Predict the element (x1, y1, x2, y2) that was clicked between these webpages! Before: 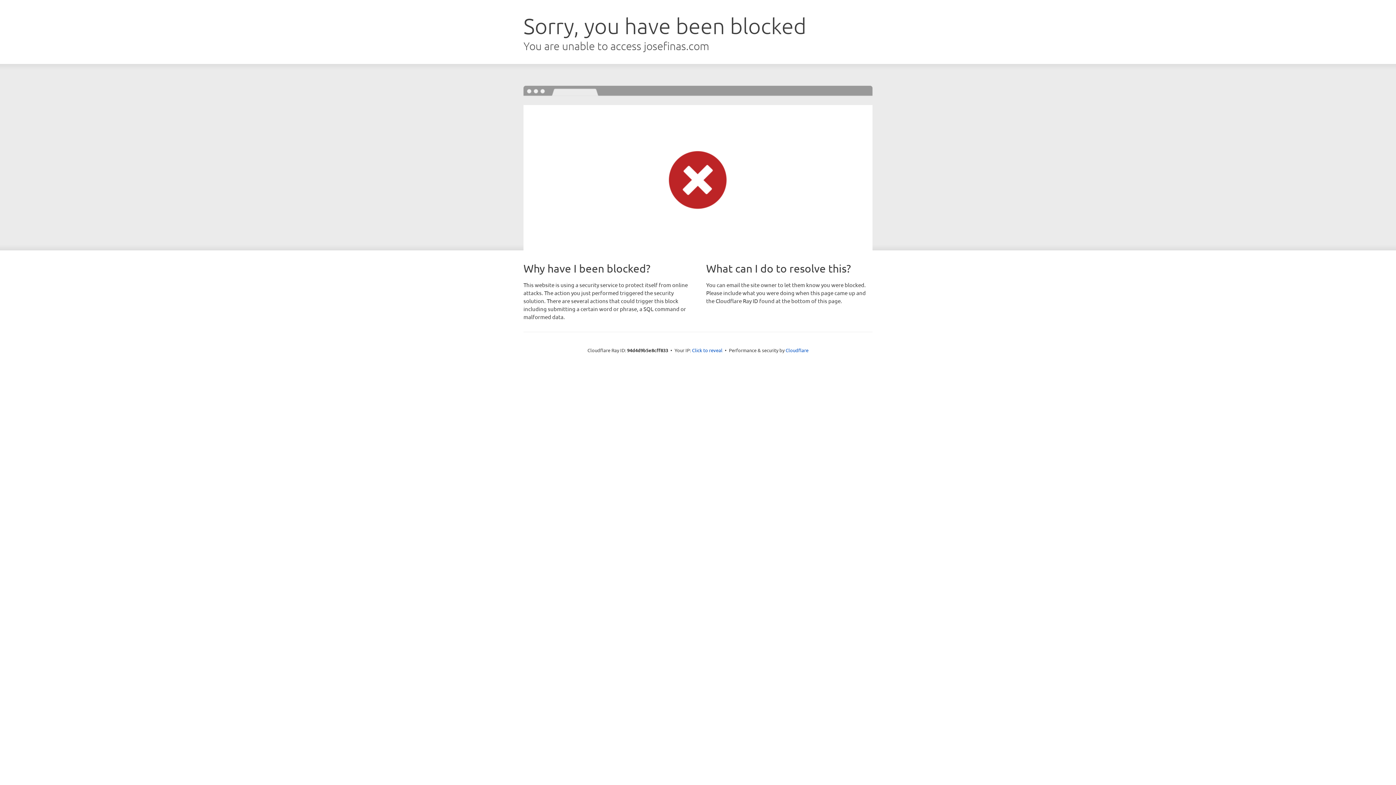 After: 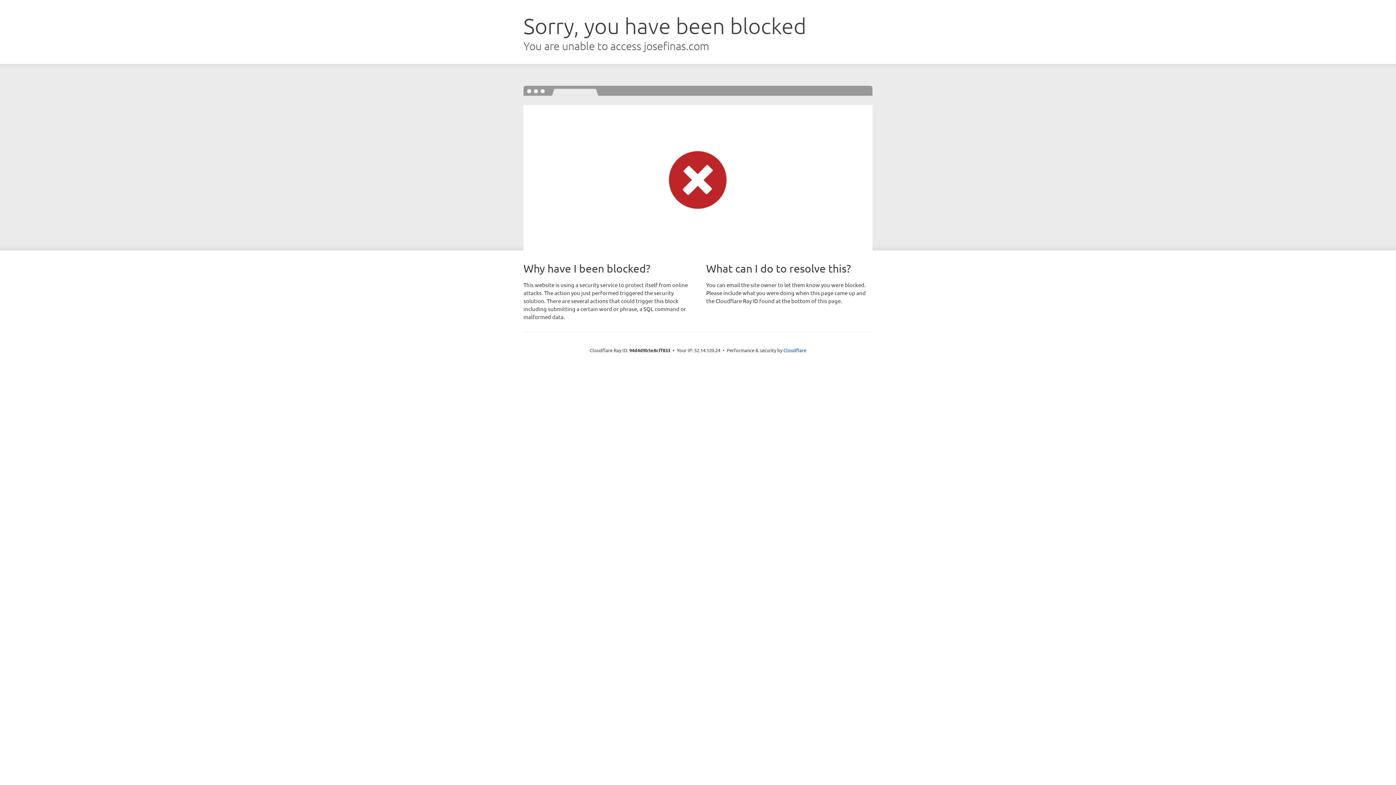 Action: bbox: (692, 346, 722, 353) label: Click to reveal